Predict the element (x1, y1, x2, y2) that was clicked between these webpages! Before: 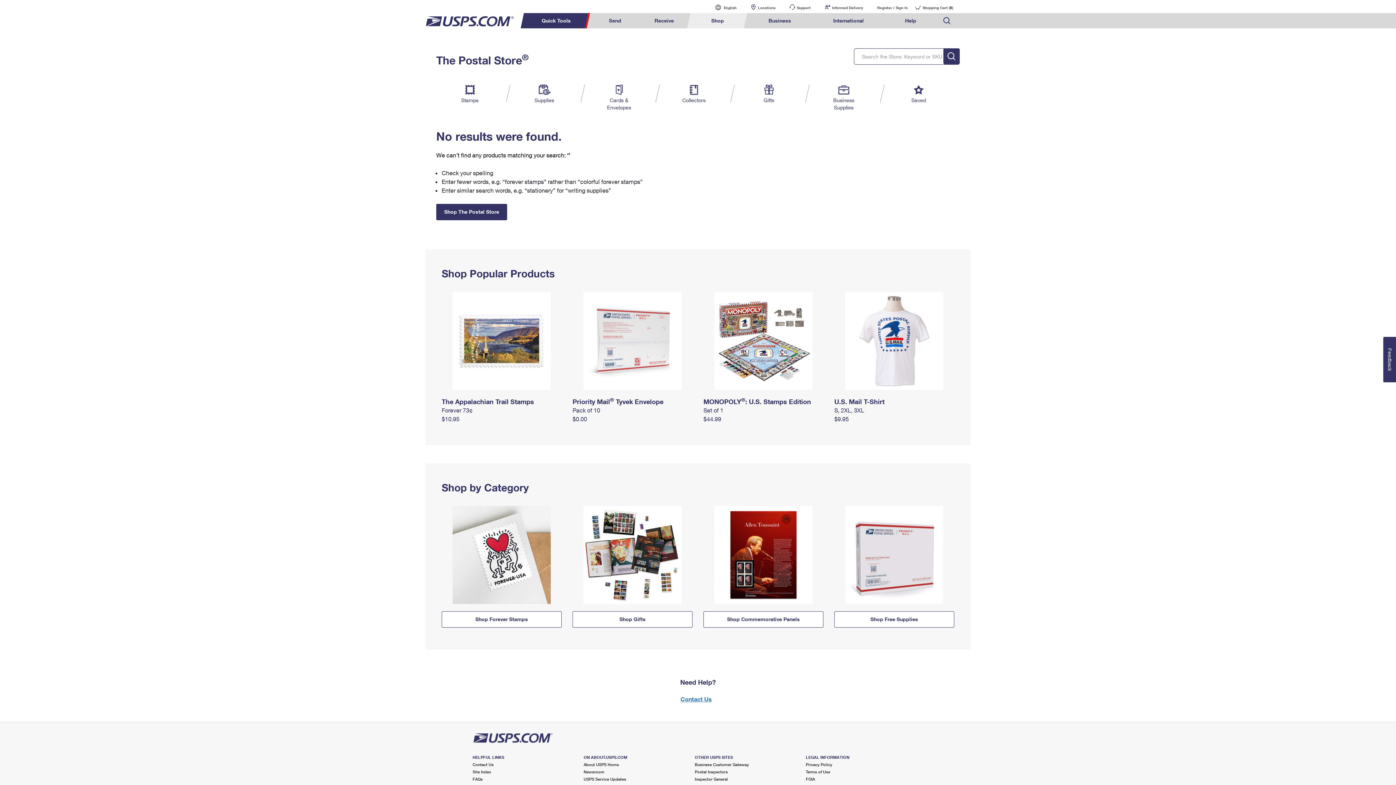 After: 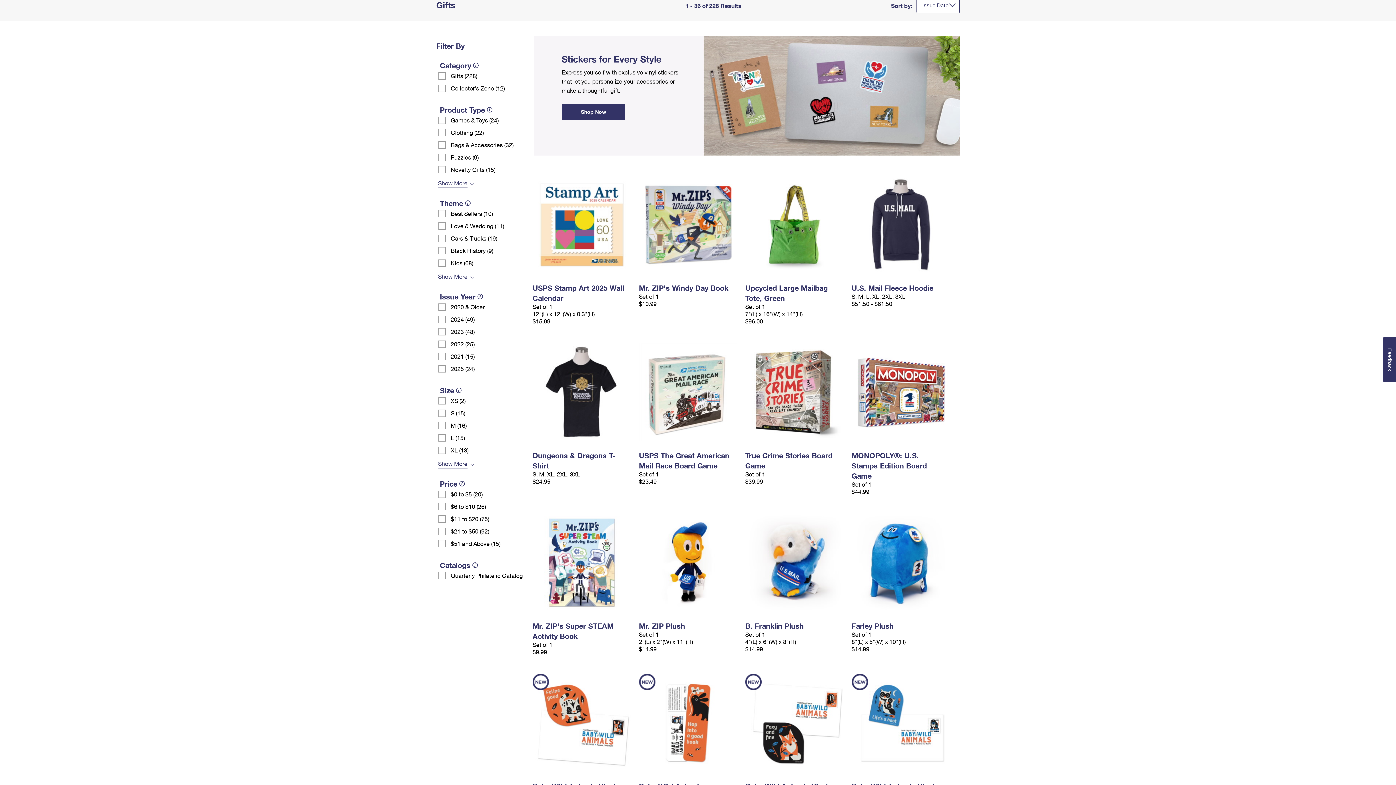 Action: bbox: (572, 611, 692, 628) label: Shop Gifts